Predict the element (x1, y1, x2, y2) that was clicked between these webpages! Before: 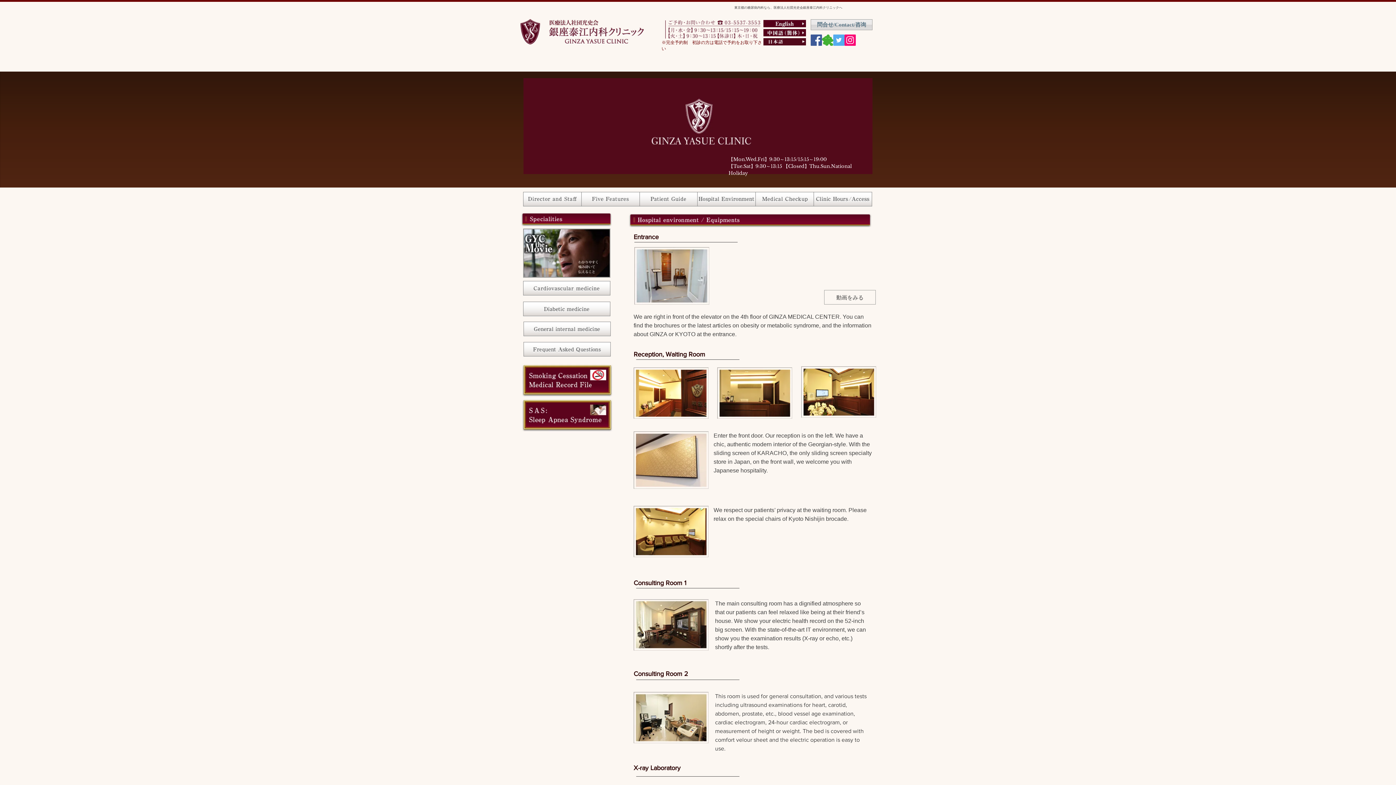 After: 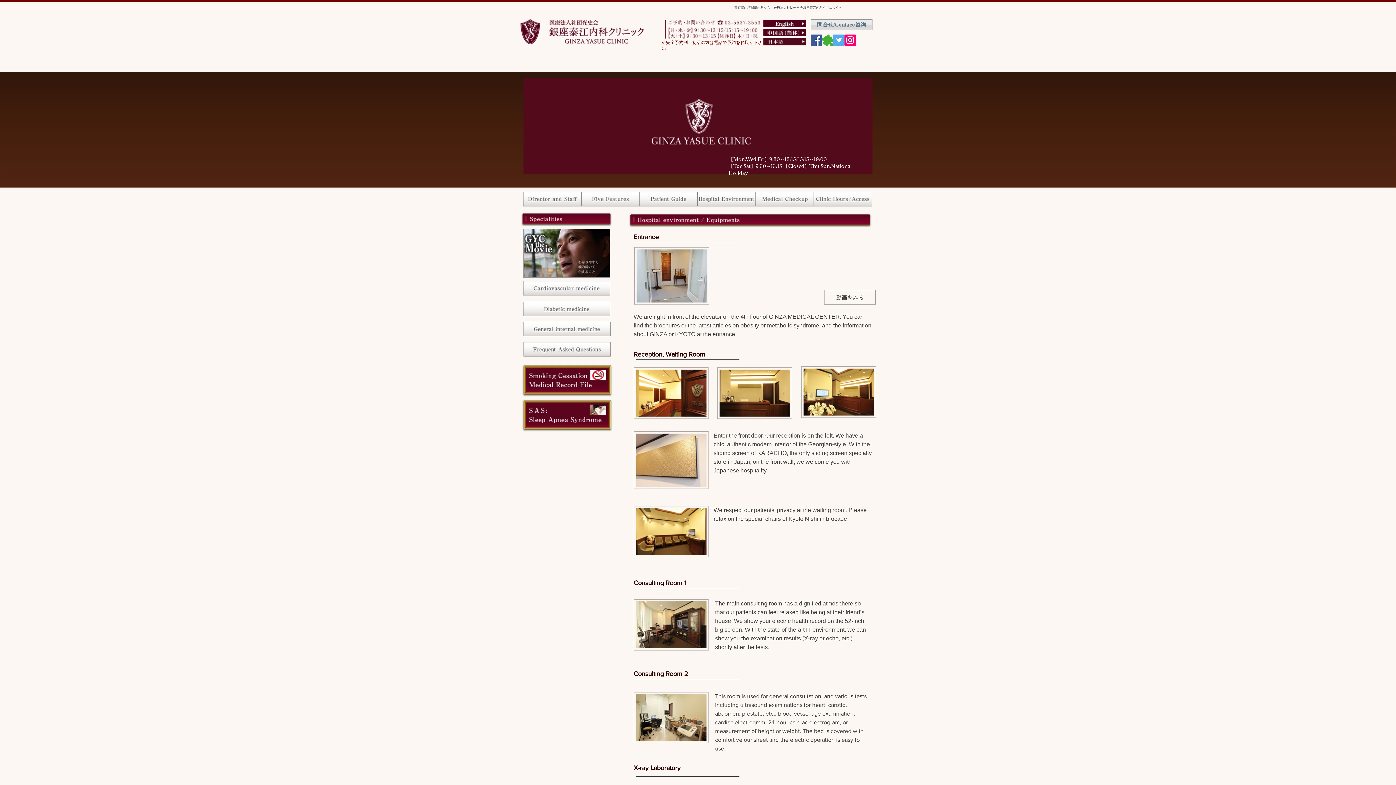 Action: bbox: (810, 34, 822, 45) label: Facebook Social Icon